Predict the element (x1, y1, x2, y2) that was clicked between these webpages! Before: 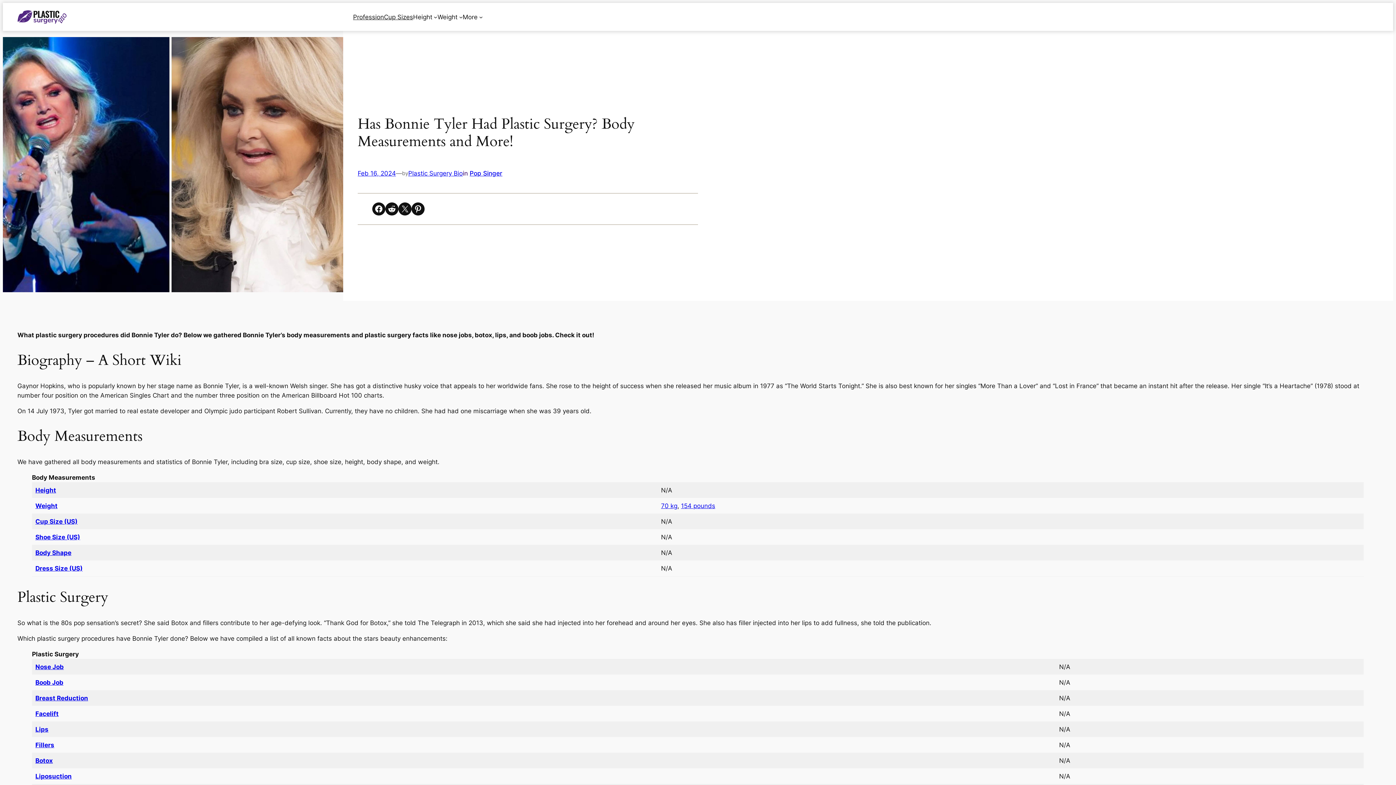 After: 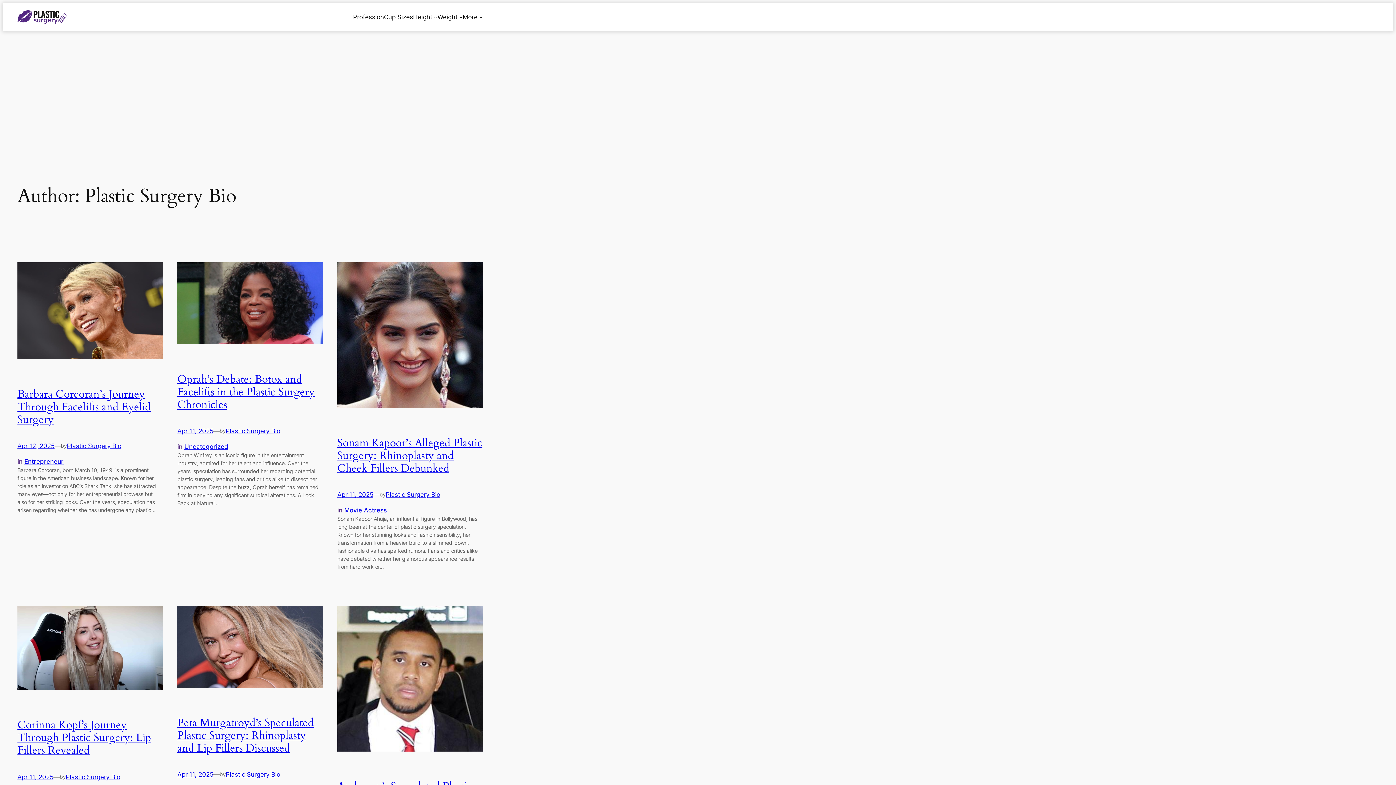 Action: bbox: (408, 169, 462, 177) label: Plastic Surgery Bio